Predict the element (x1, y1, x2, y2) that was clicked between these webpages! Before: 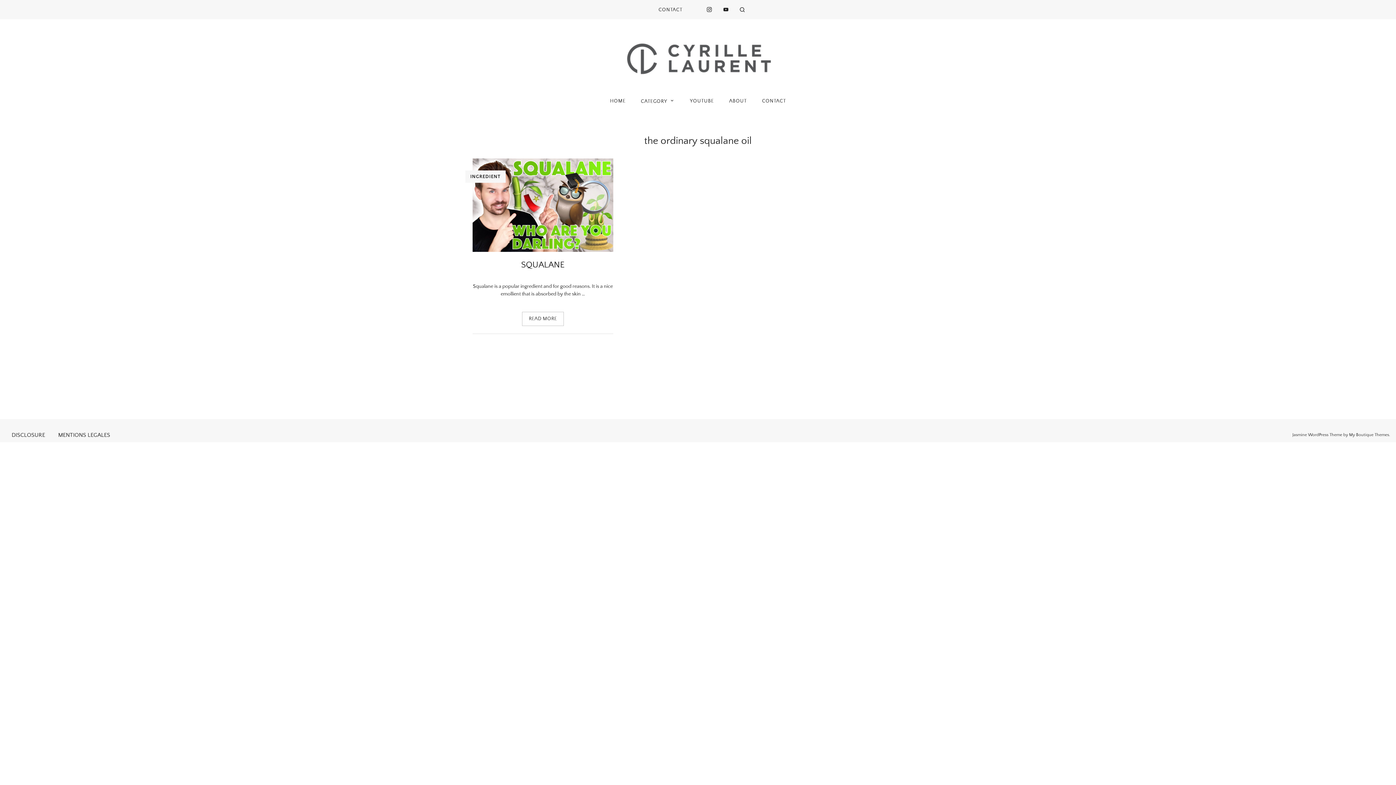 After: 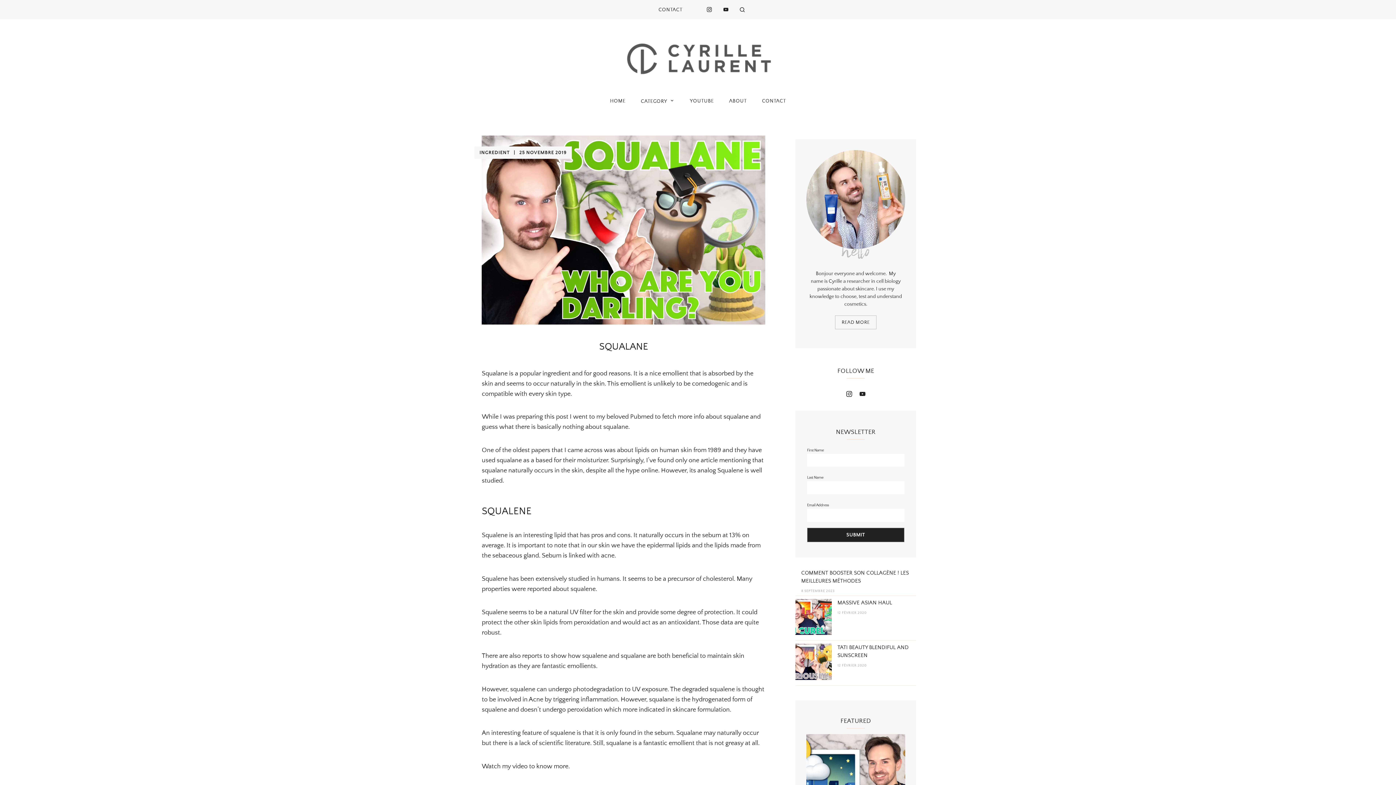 Action: bbox: (522, 311, 563, 326) label: READ MORE